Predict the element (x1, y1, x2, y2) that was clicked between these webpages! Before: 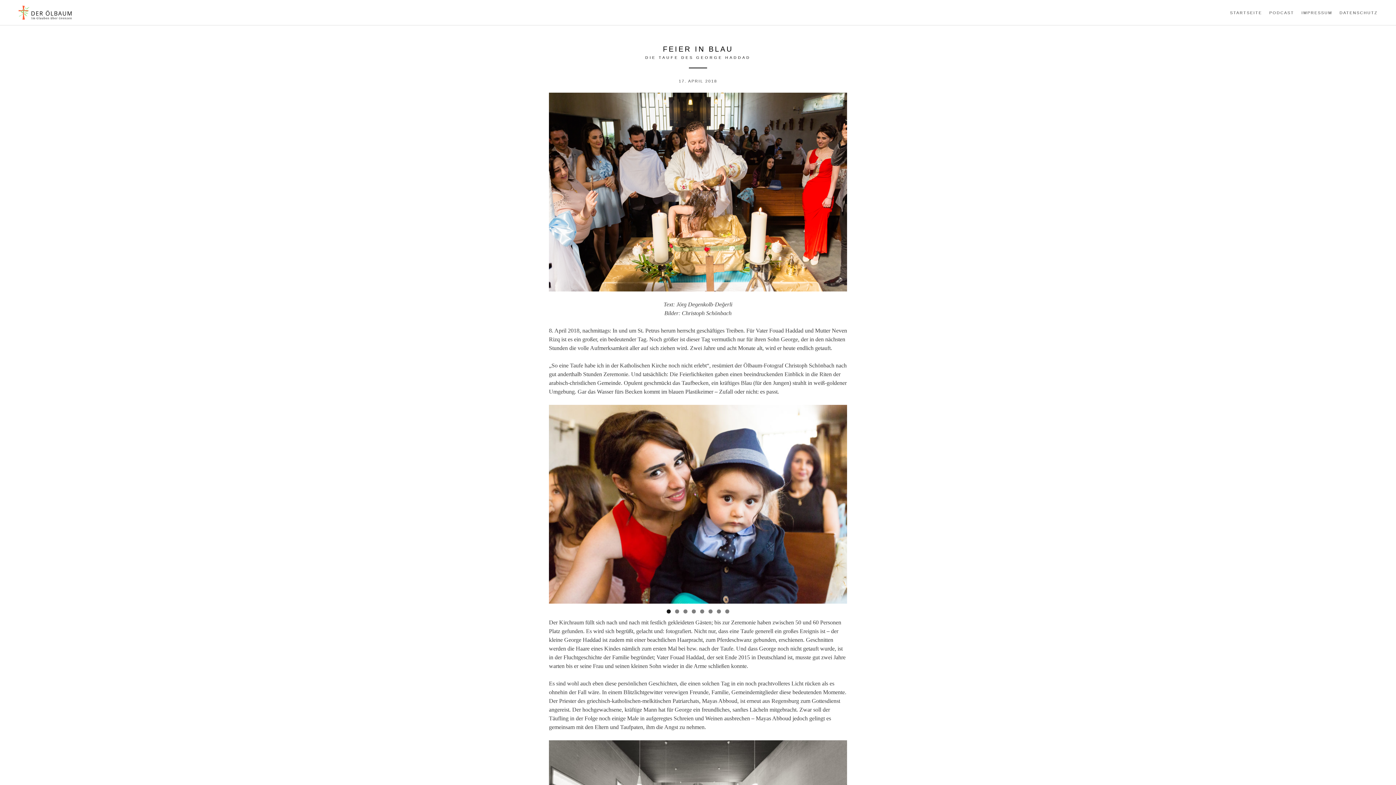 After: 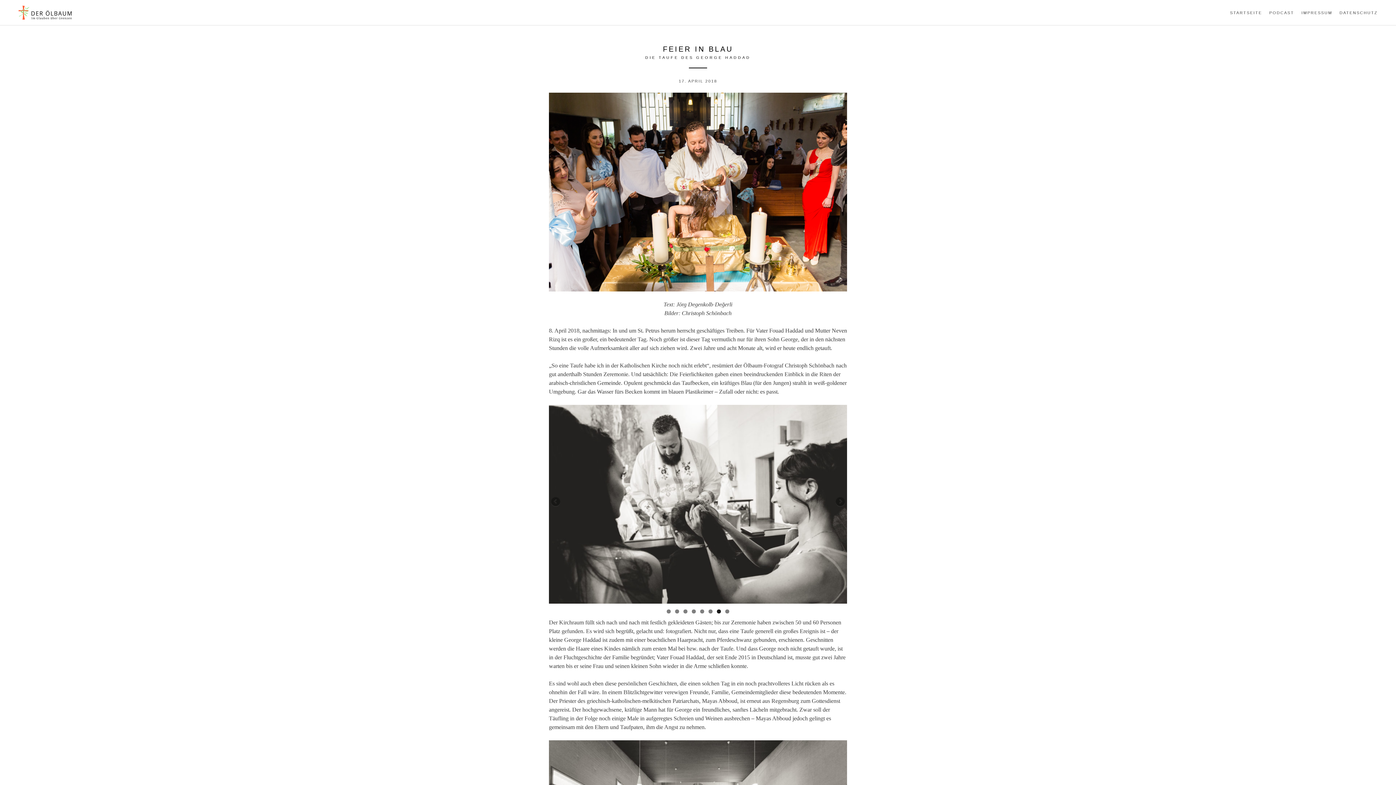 Action: bbox: (717, 609, 721, 613) label: 7